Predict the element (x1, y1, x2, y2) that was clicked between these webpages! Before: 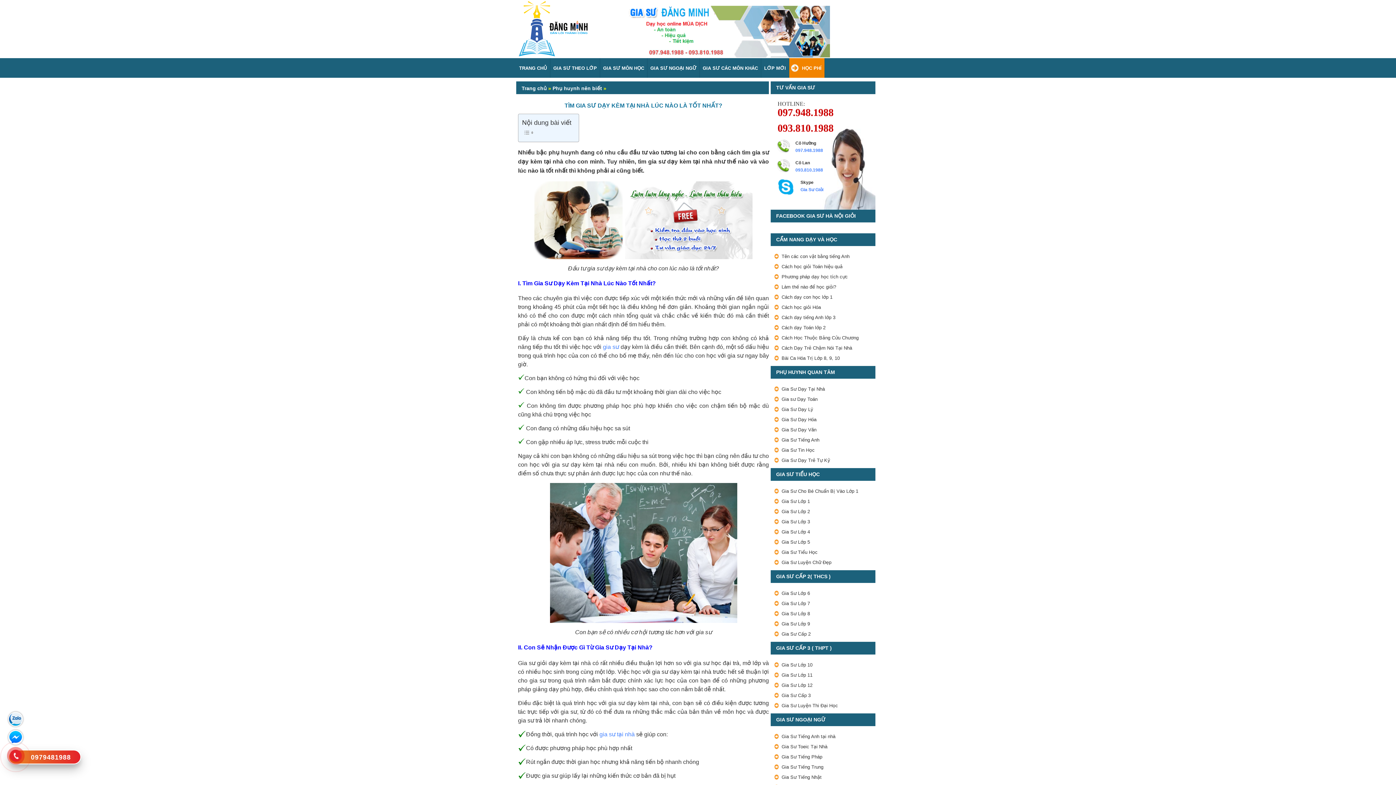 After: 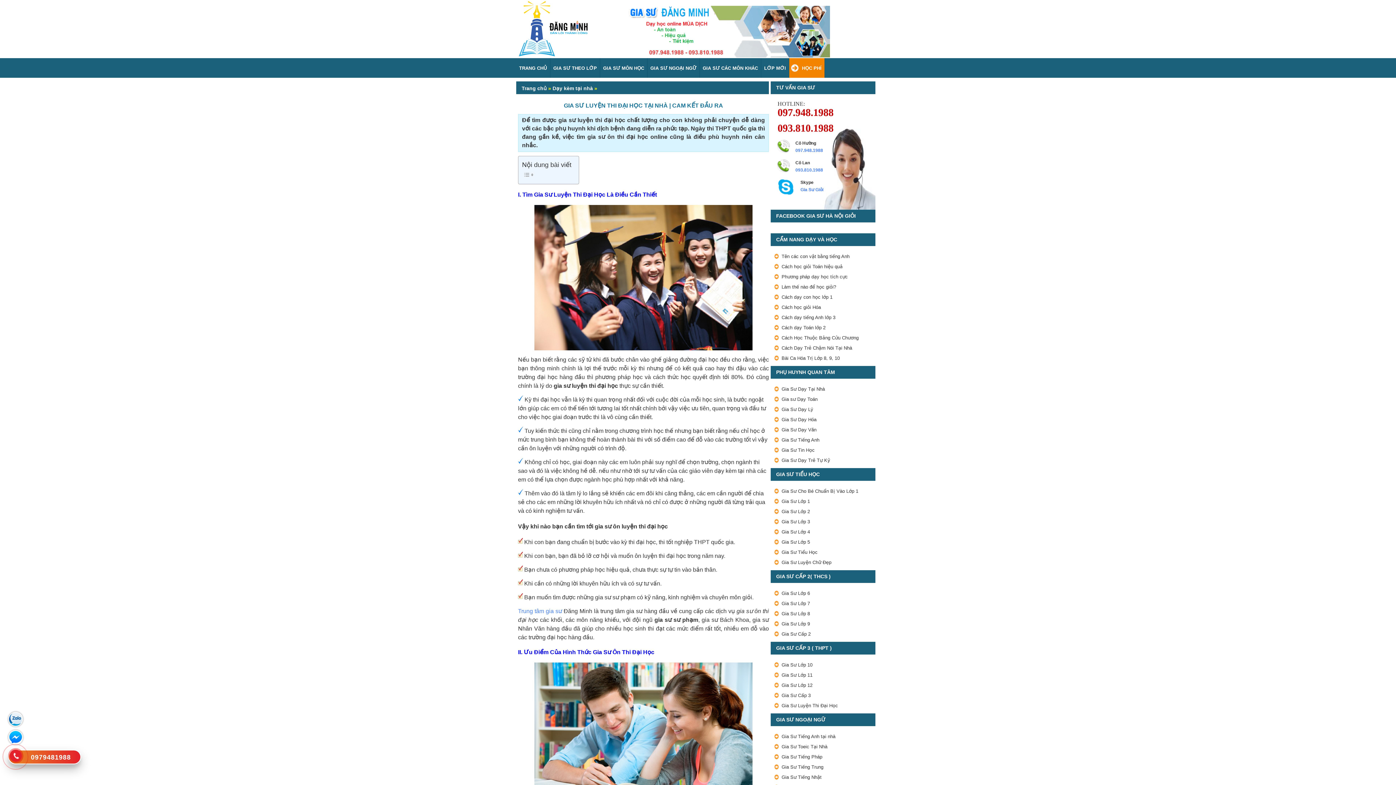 Action: bbox: (774, 702, 879, 709) label: Gia Sư Luyện Thi Đại Học